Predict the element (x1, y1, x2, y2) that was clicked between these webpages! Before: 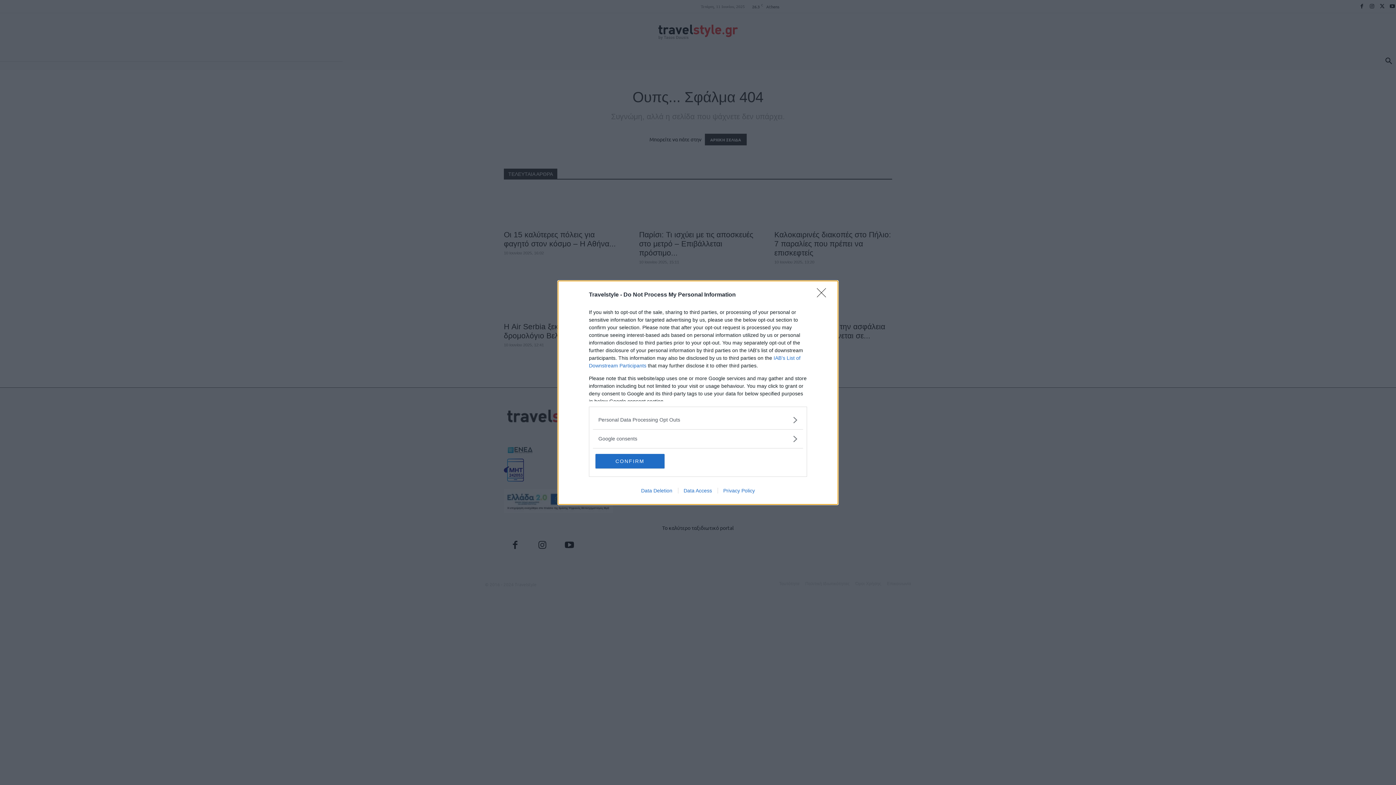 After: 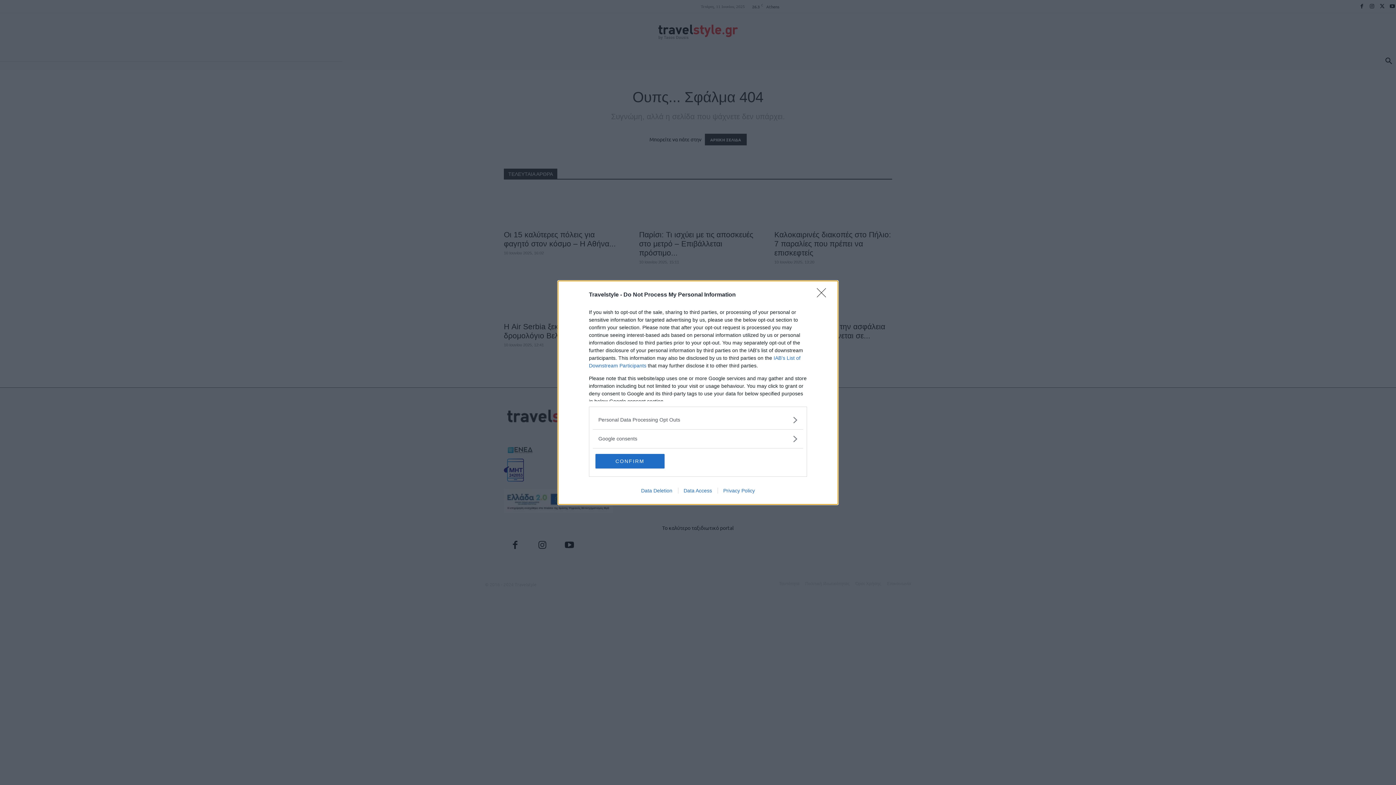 Action: bbox: (635, 487, 678, 493) label: Data Deletion